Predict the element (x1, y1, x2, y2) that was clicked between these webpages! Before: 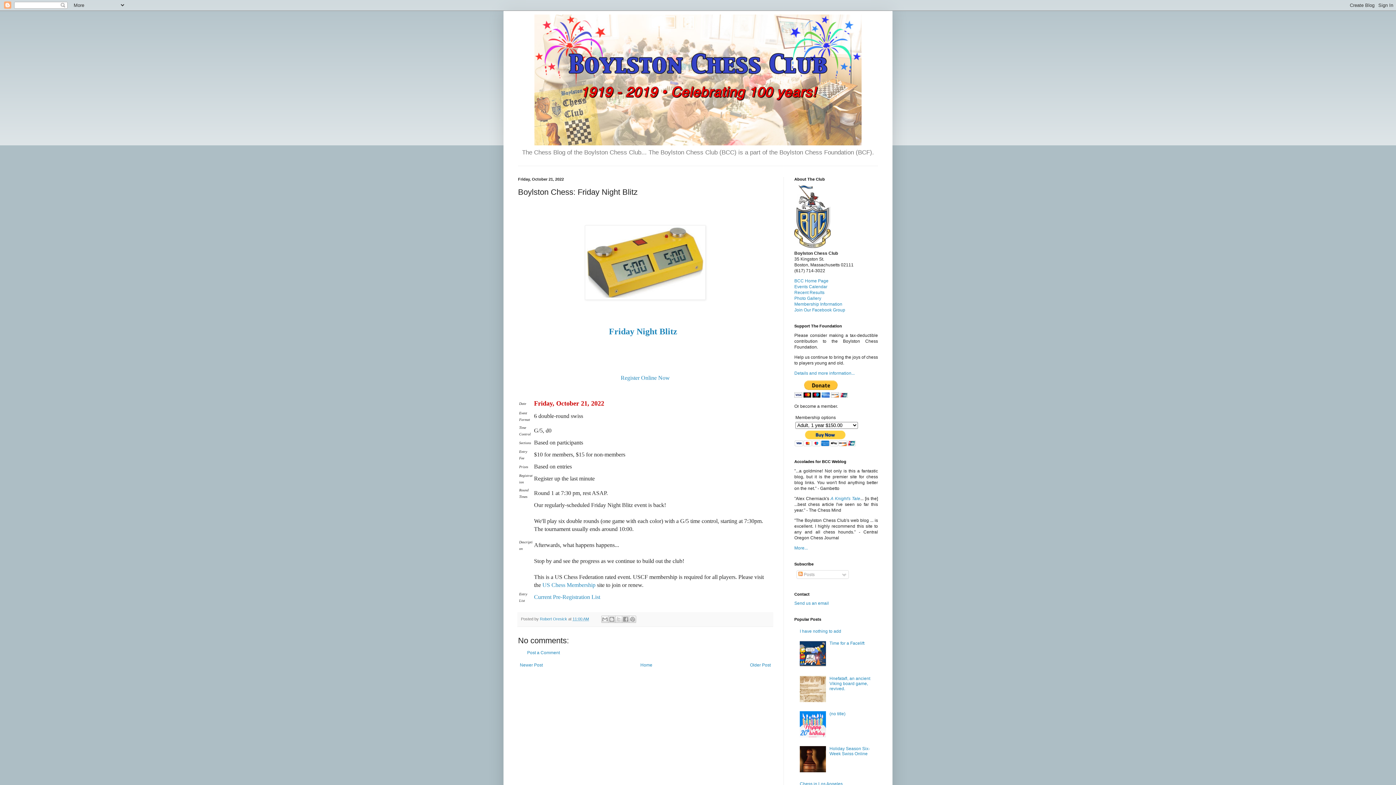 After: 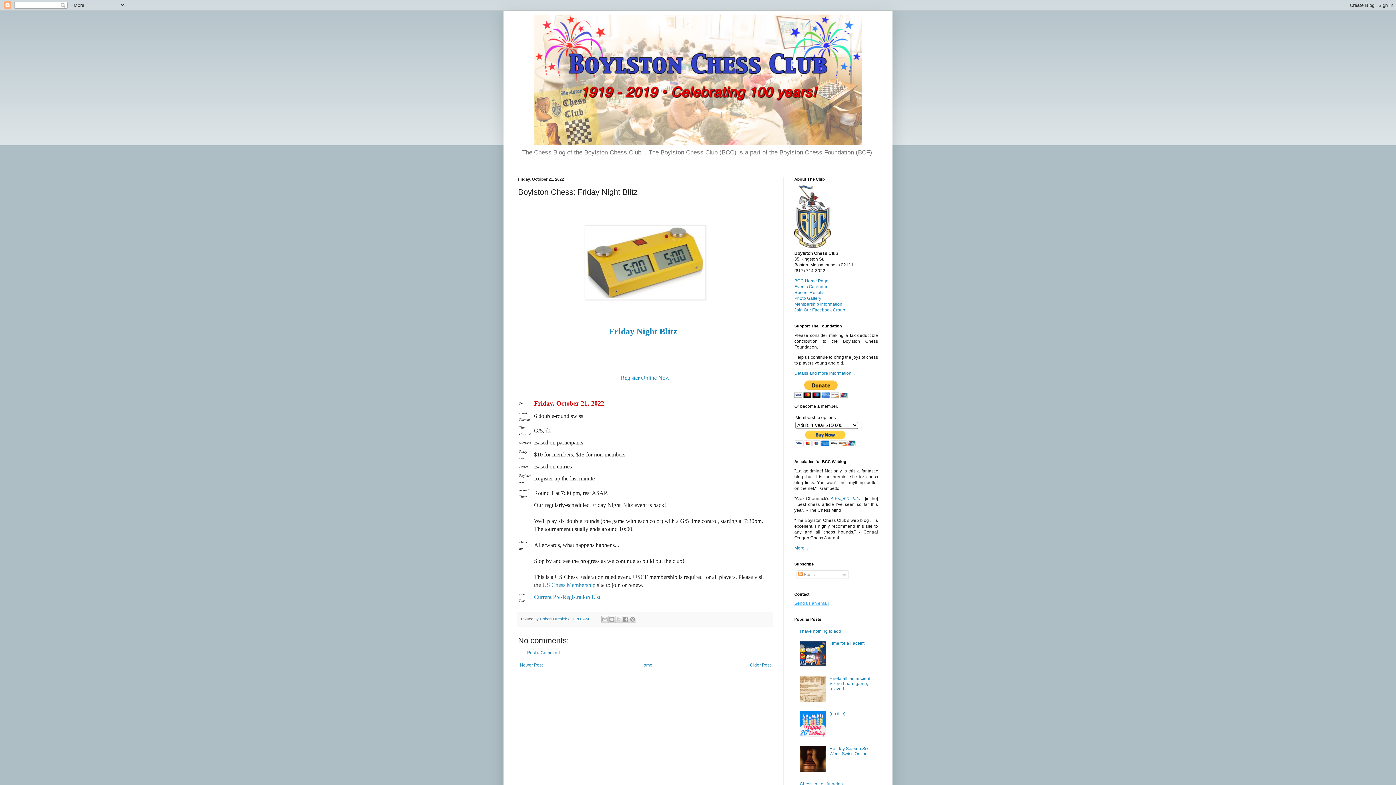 Action: bbox: (794, 601, 829, 606) label: Send us an email